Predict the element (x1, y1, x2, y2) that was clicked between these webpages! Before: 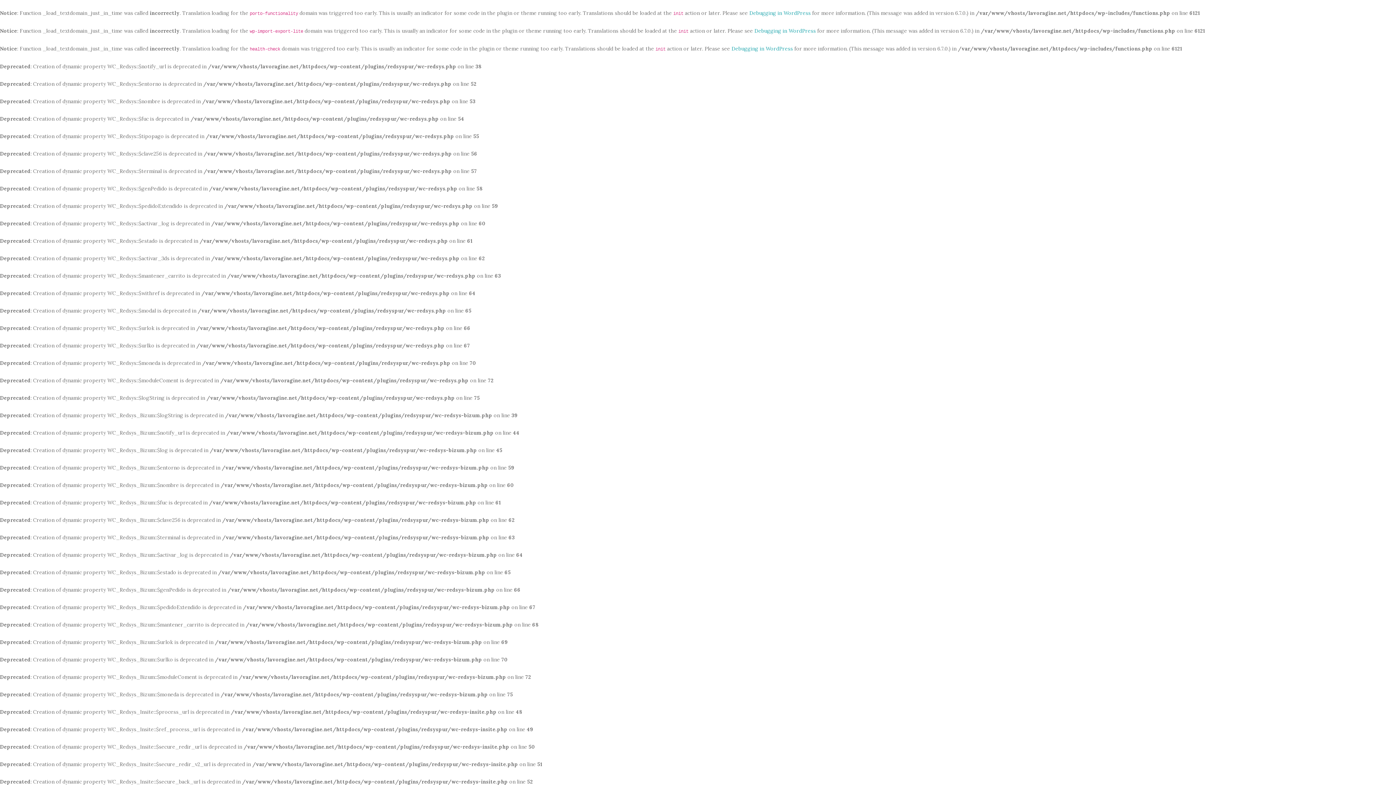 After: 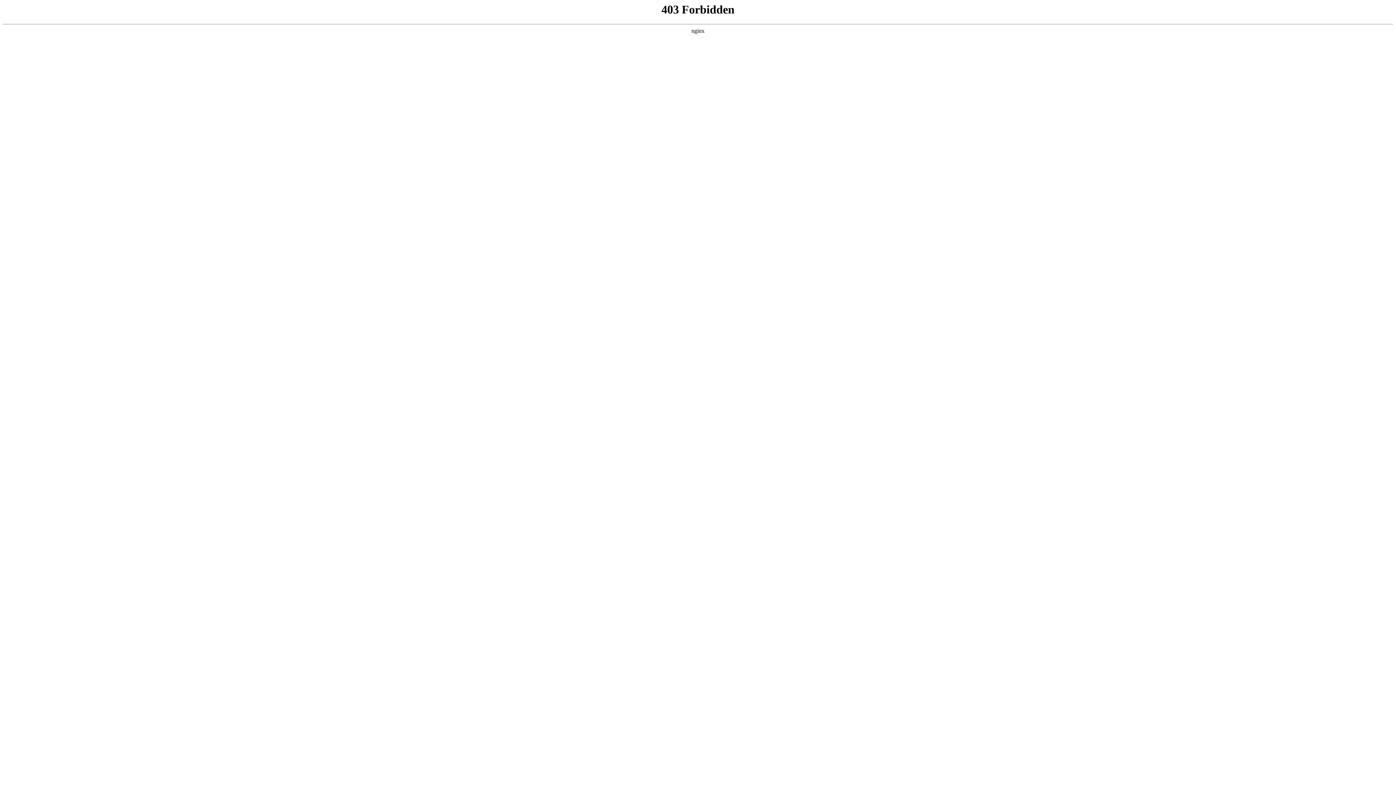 Action: bbox: (731, 45, 793, 52) label: Debugging in WordPress